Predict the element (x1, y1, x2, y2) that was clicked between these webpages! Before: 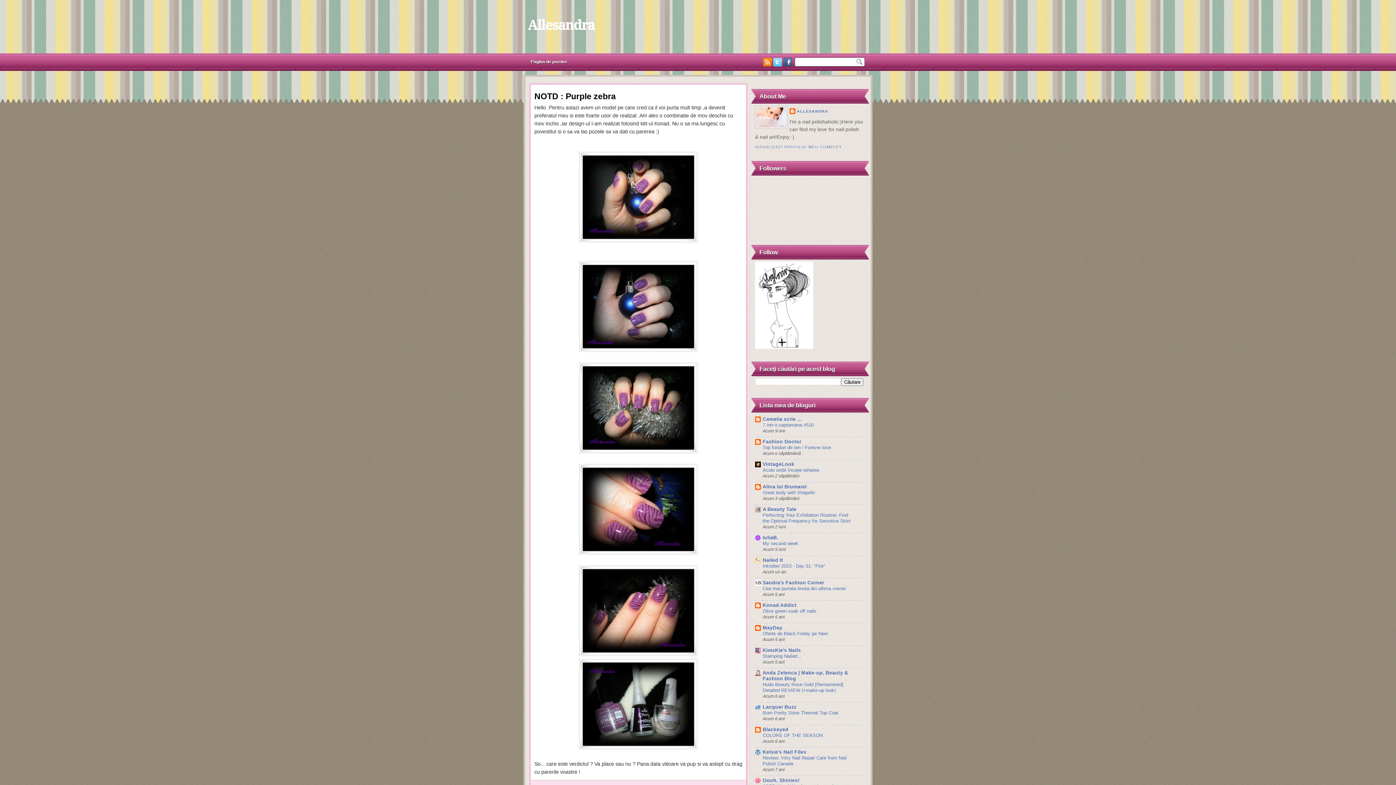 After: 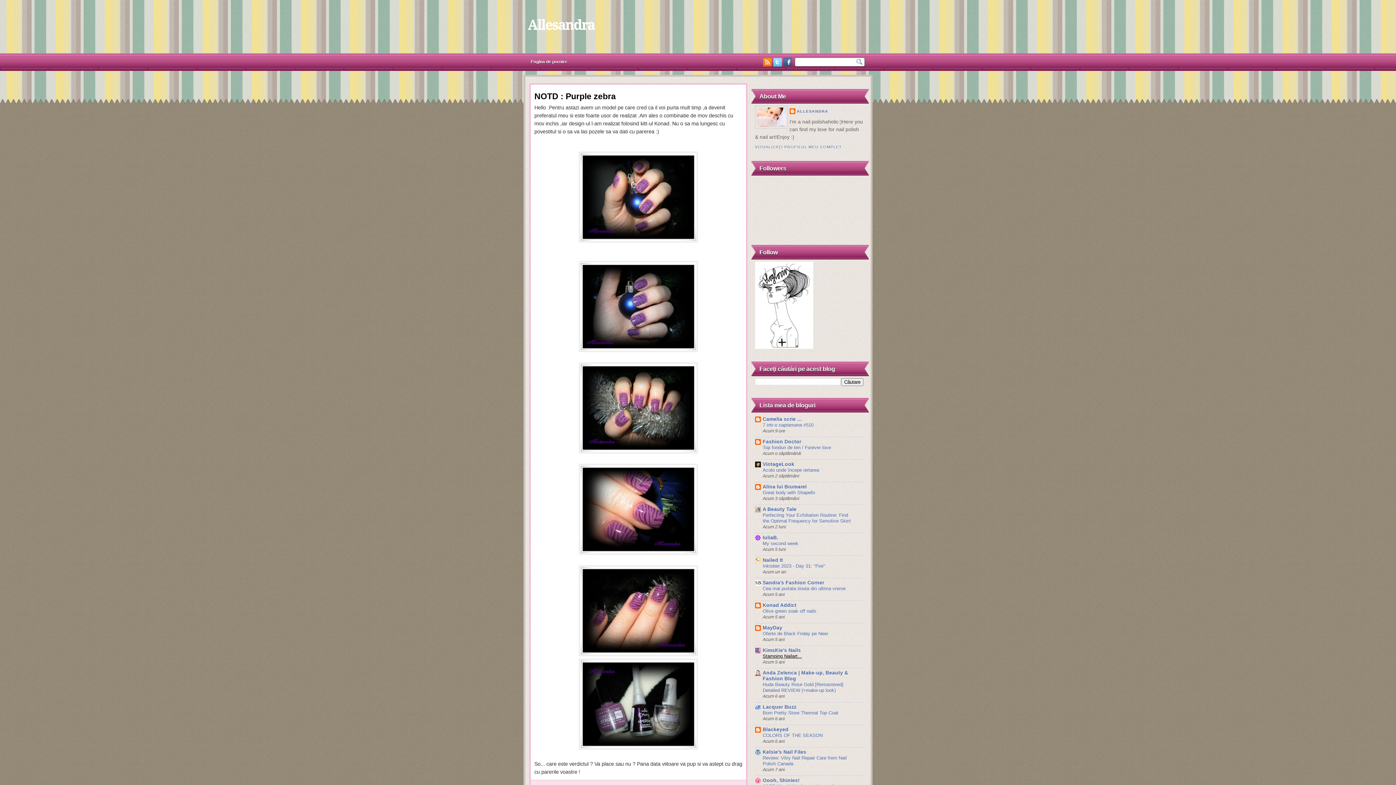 Action: label: Stamping Nailart... bbox: (762, 653, 802, 659)